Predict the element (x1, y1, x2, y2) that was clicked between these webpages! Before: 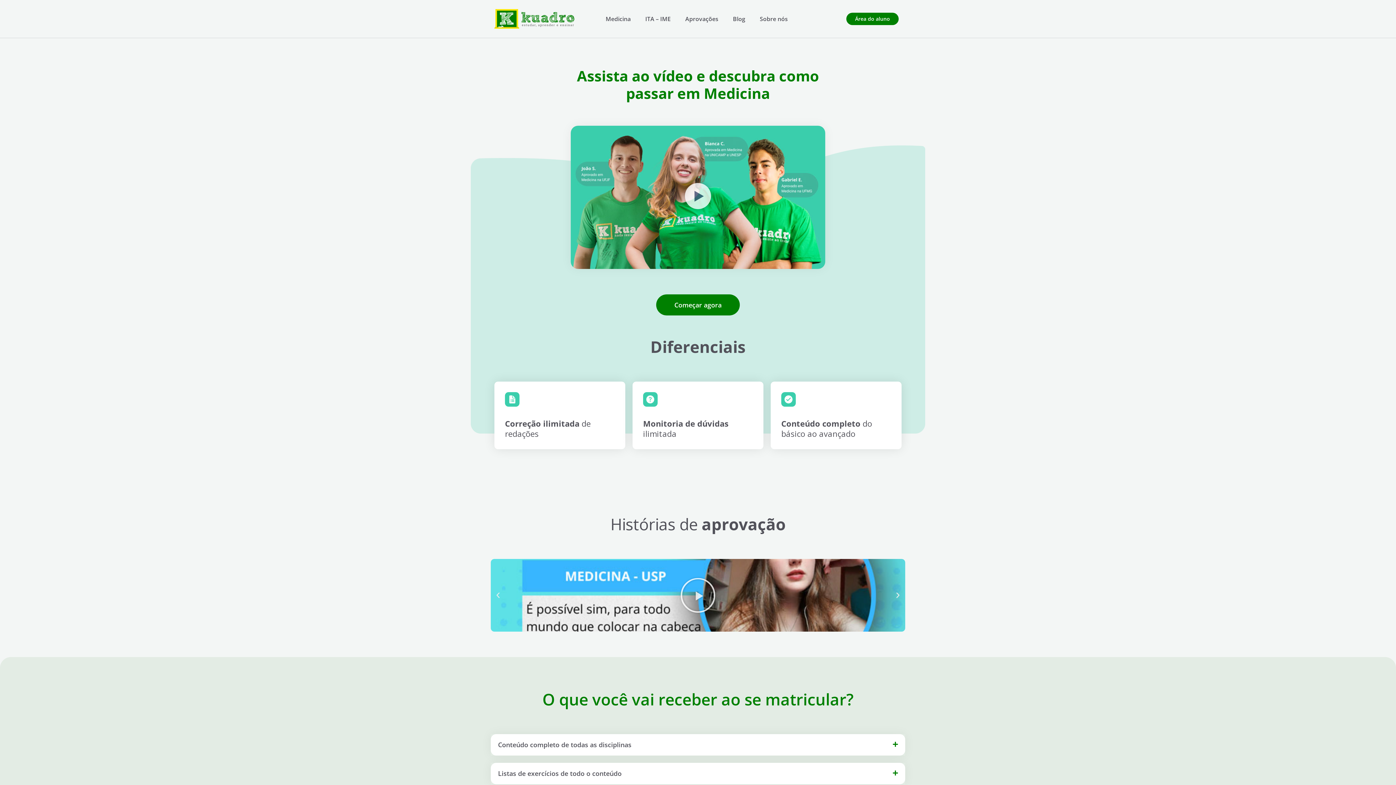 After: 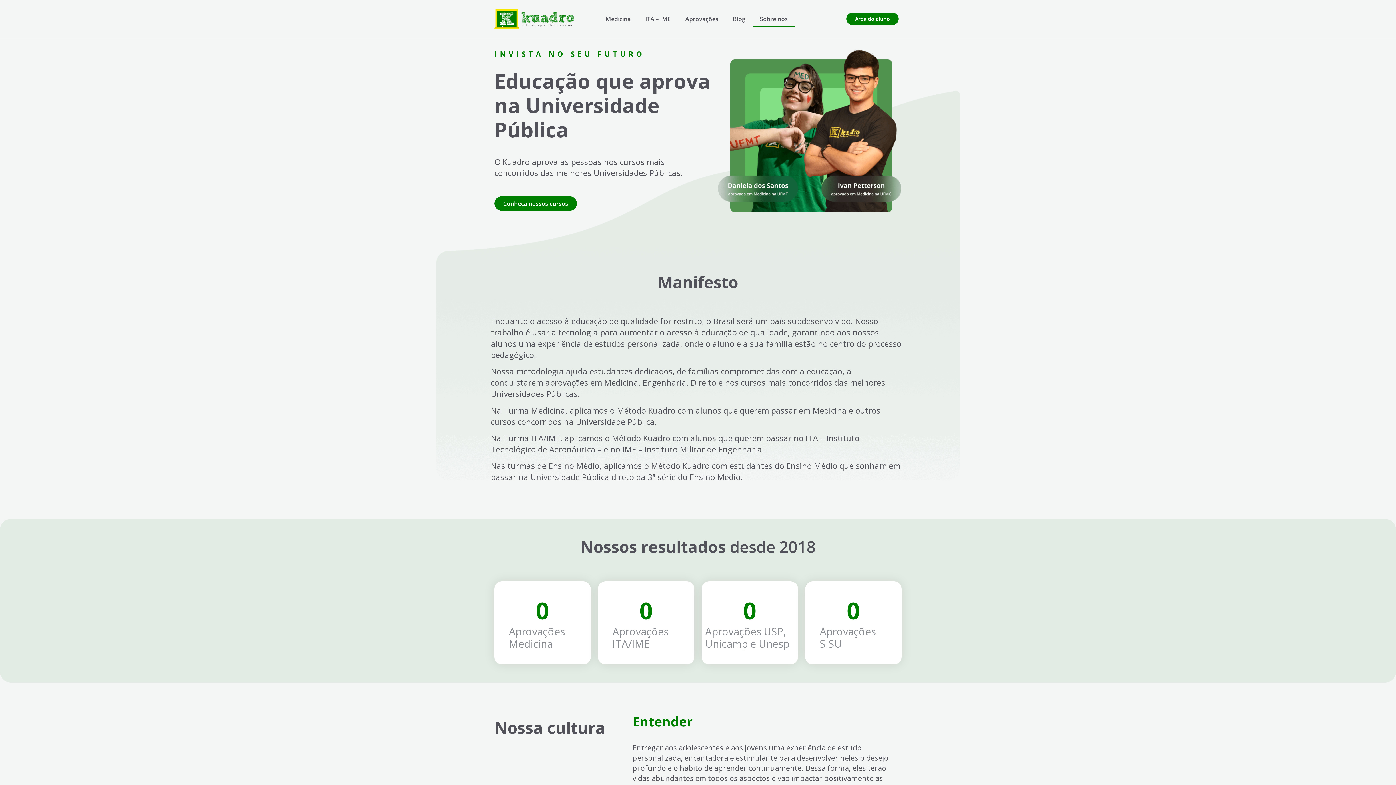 Action: label: Sobre nós bbox: (752, 10, 795, 27)